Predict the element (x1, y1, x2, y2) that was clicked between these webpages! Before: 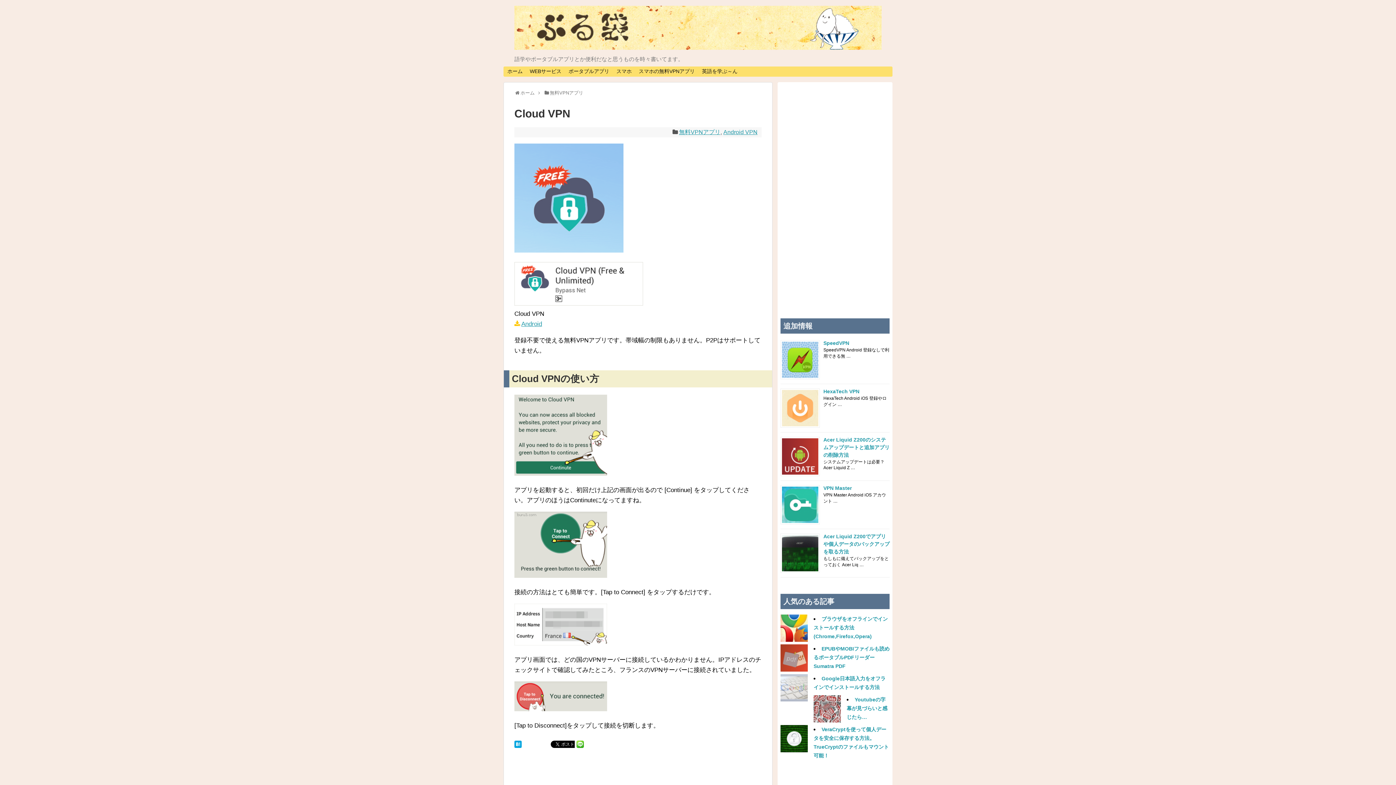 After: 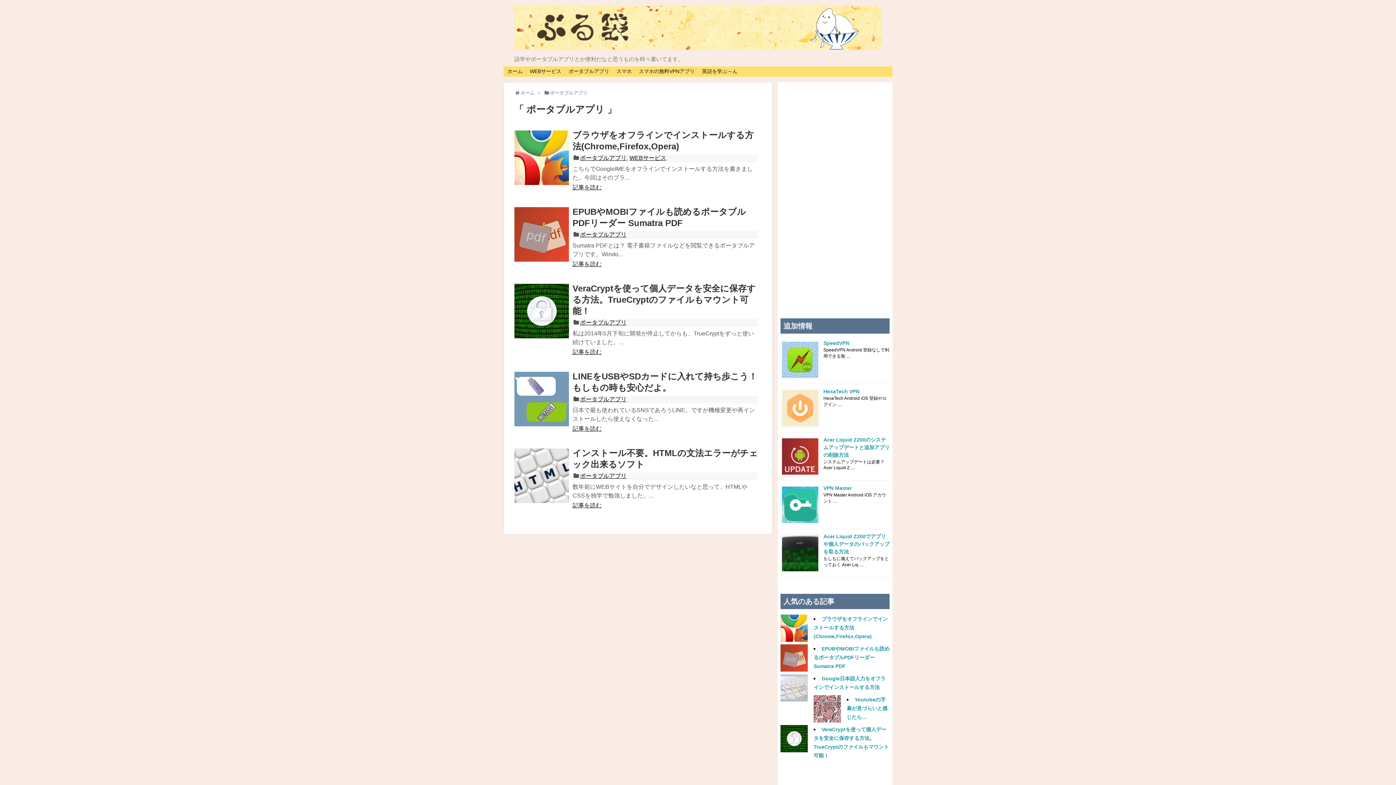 Action: bbox: (565, 66, 613, 76) label: ポータブルアプリ